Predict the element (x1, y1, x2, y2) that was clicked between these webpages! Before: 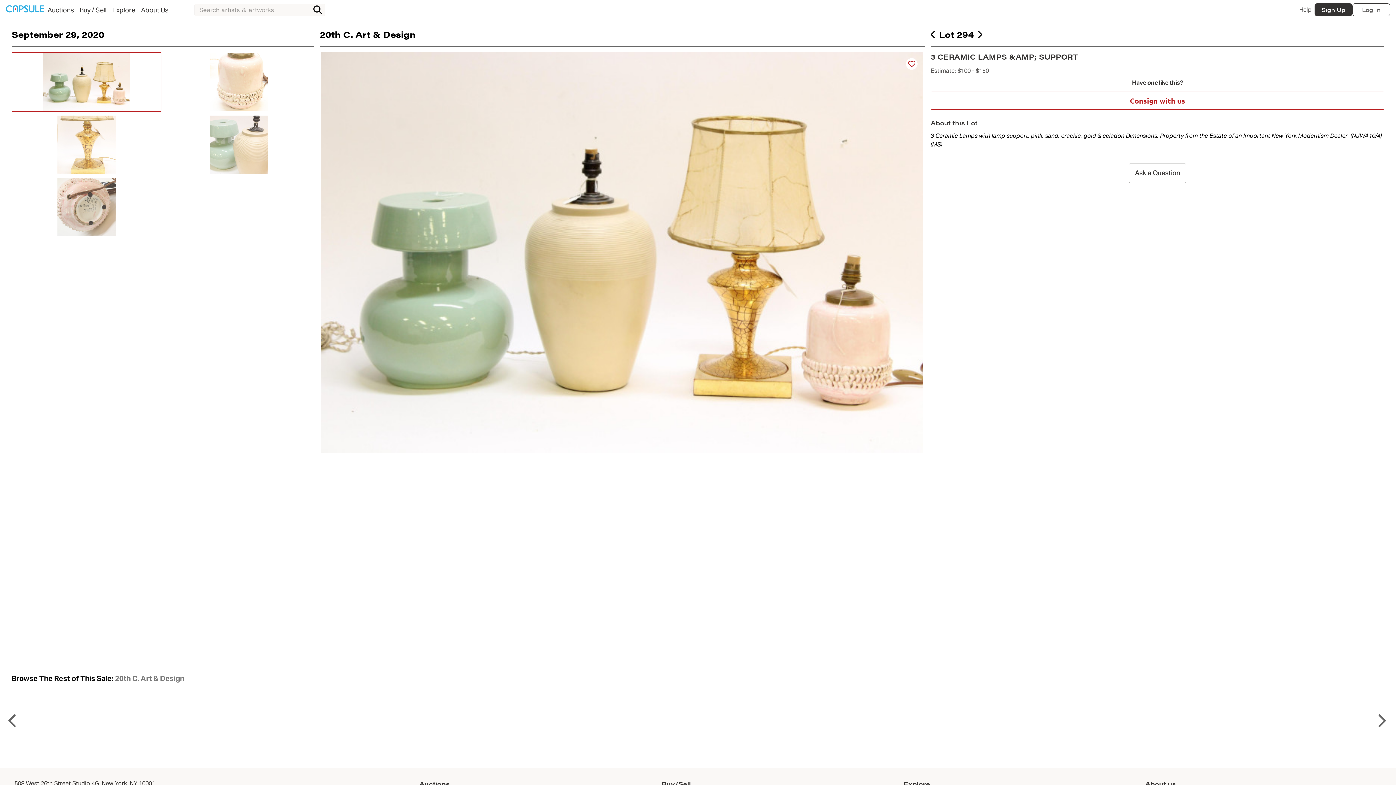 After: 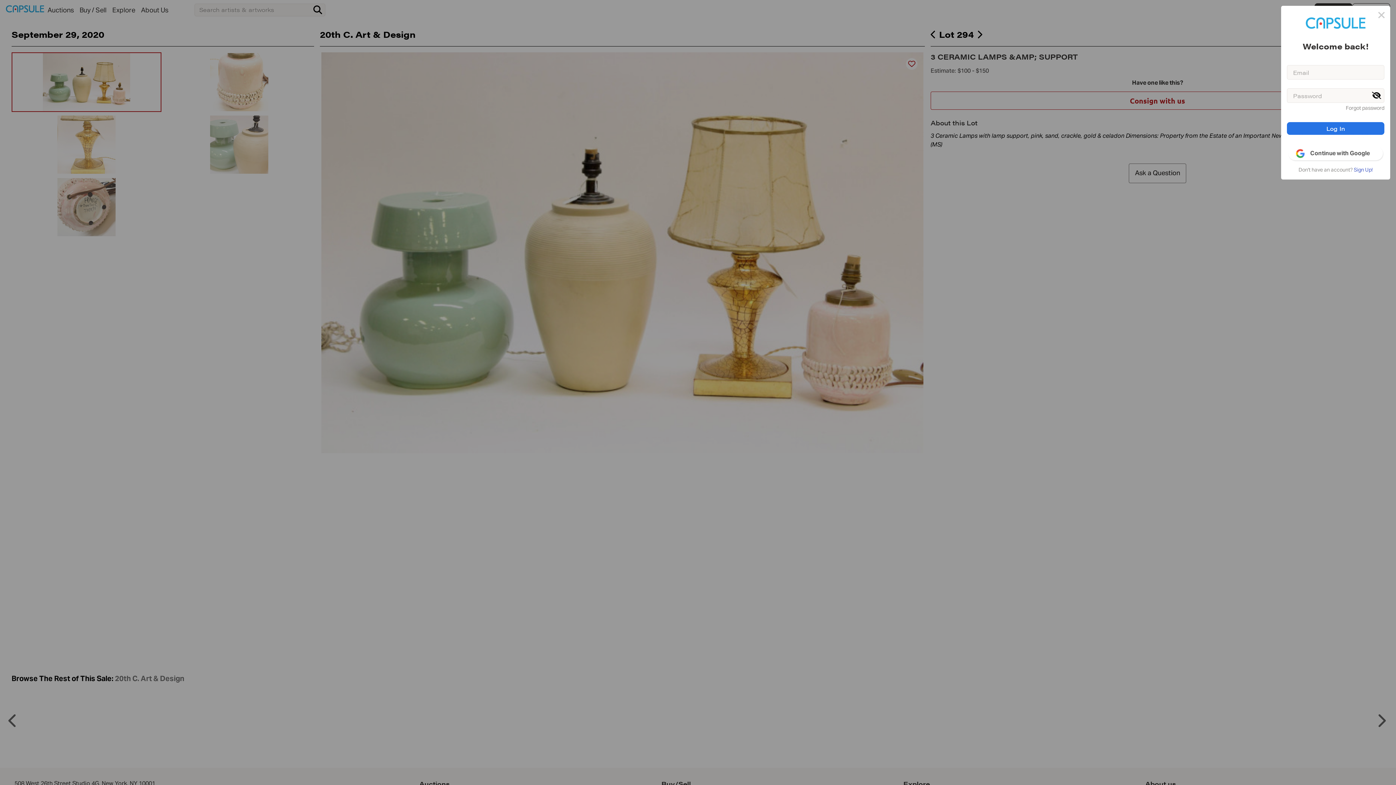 Action: bbox: (1352, 3, 1390, 16) label: Log In